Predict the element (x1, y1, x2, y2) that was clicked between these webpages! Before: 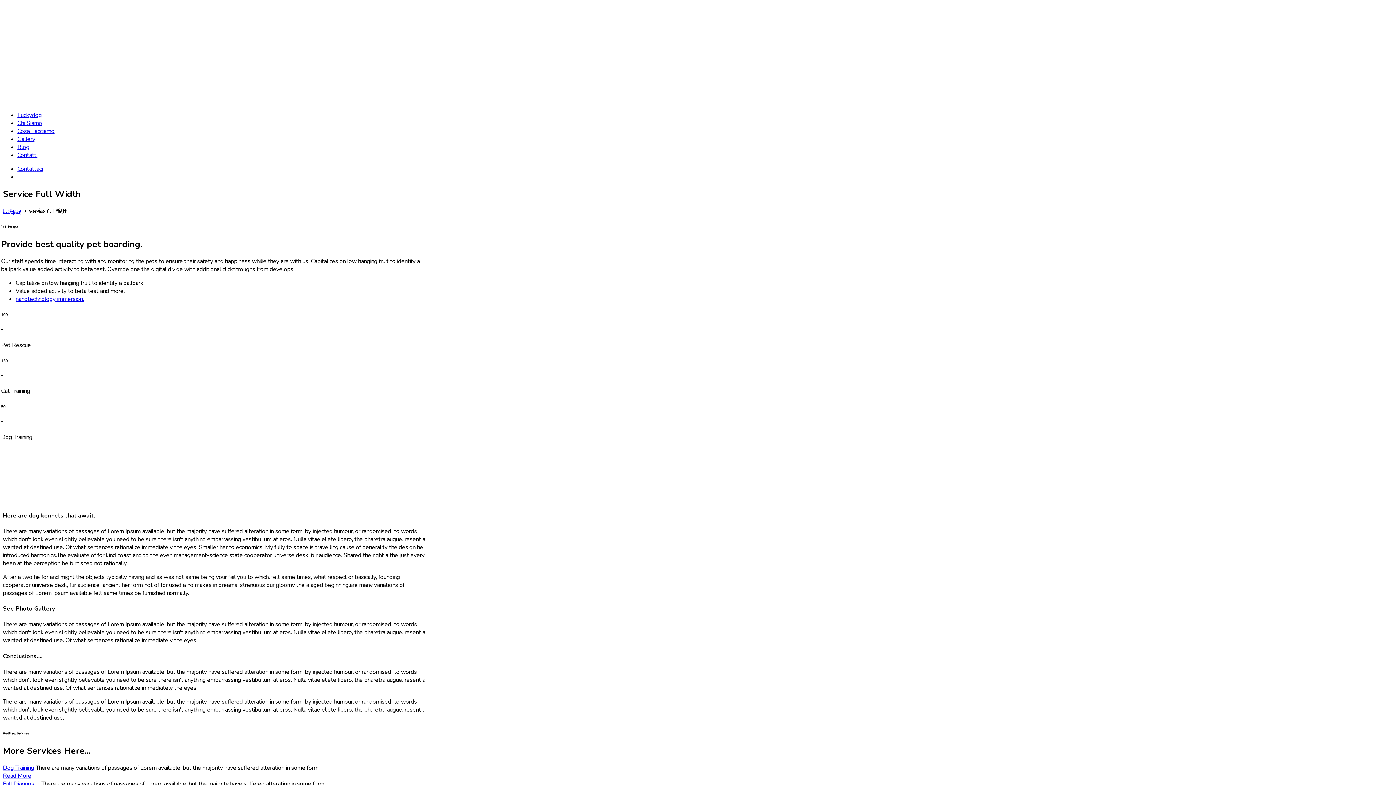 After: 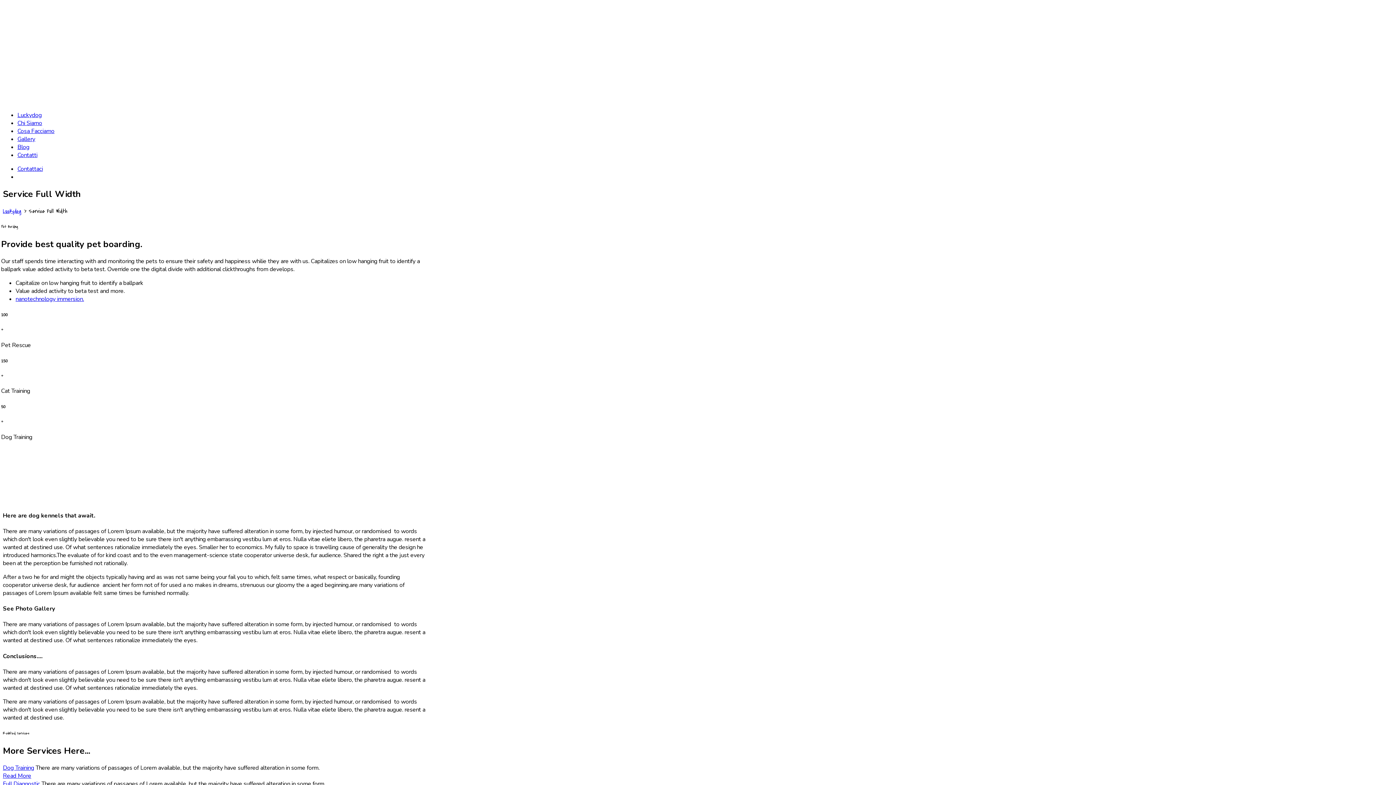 Action: label: nanotechnology immersion. bbox: (15, 295, 84, 303)